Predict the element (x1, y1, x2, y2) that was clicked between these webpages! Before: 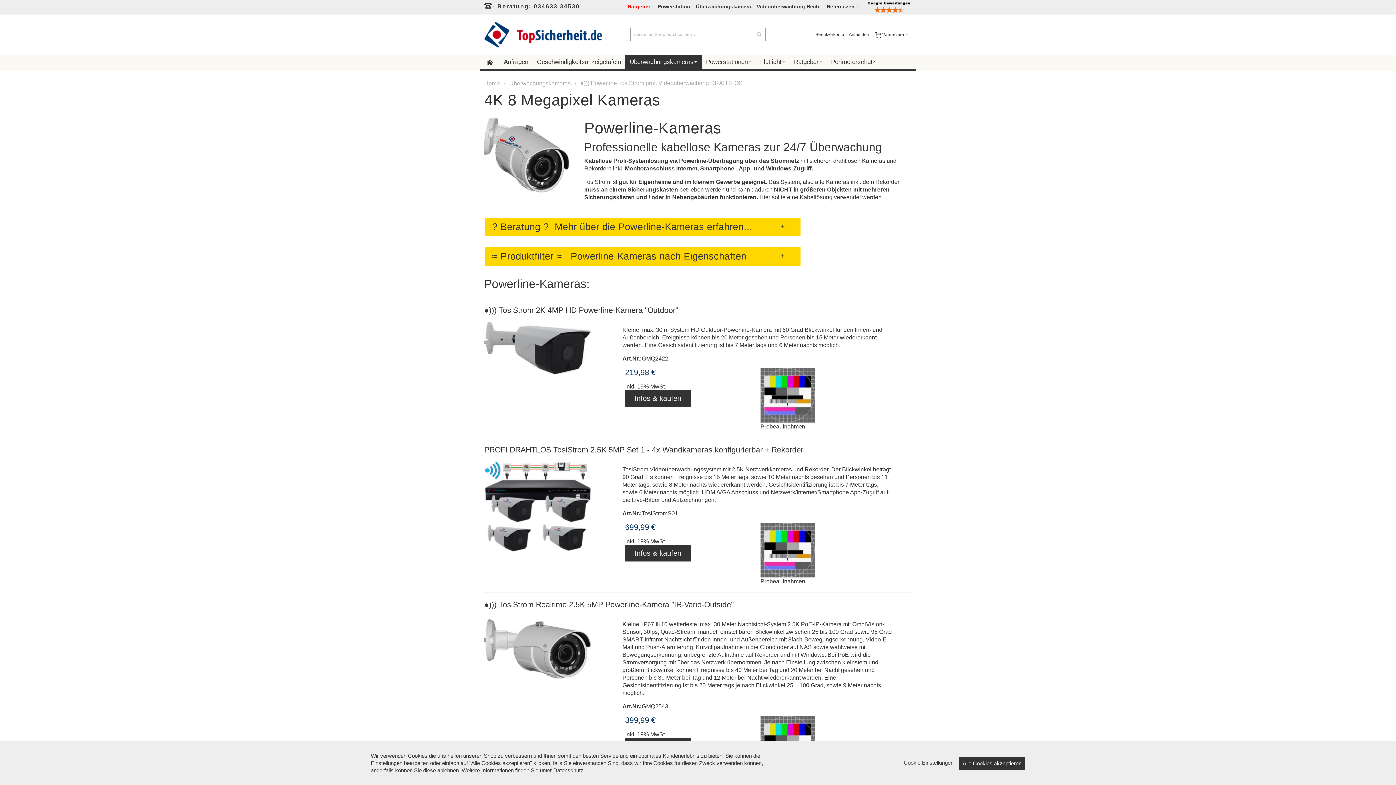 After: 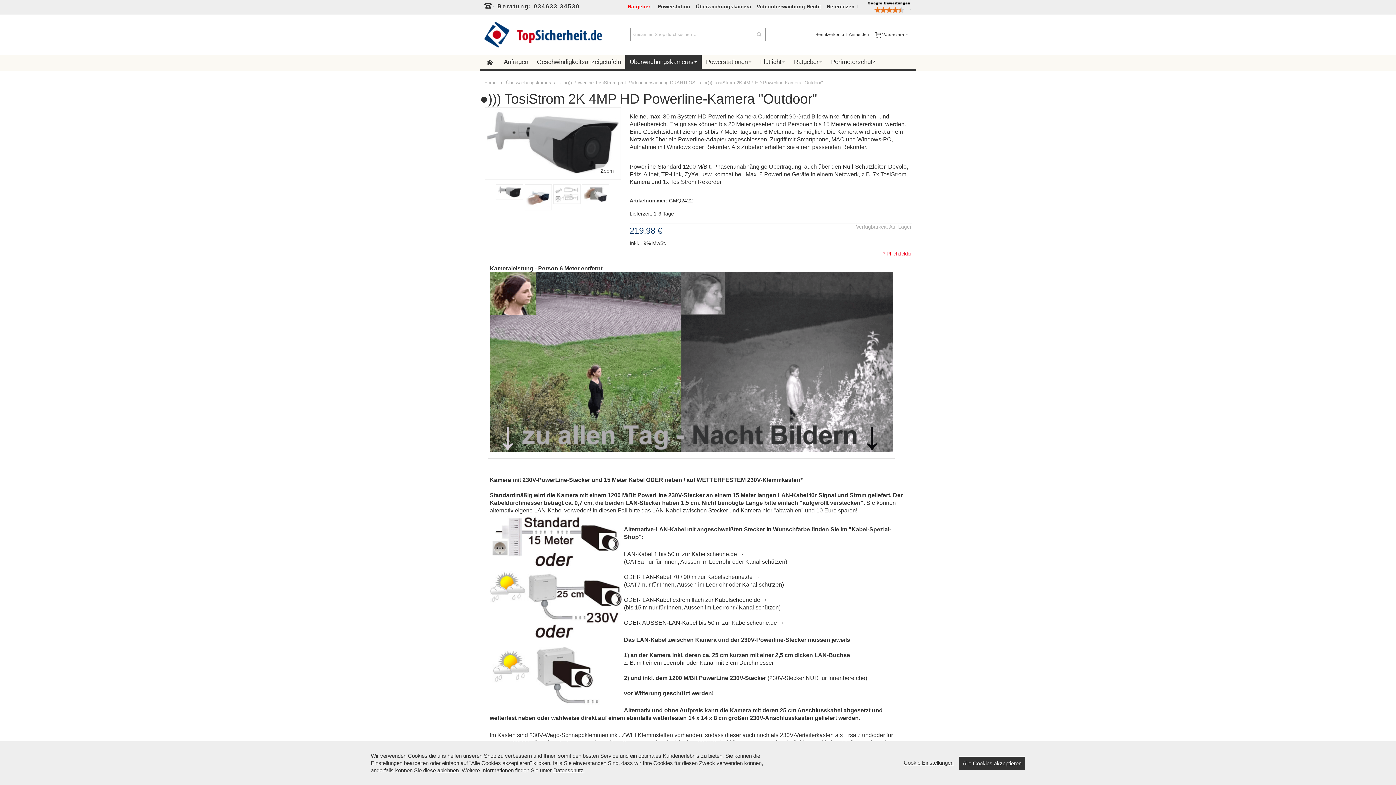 Action: bbox: (484, 320, 618, 375)